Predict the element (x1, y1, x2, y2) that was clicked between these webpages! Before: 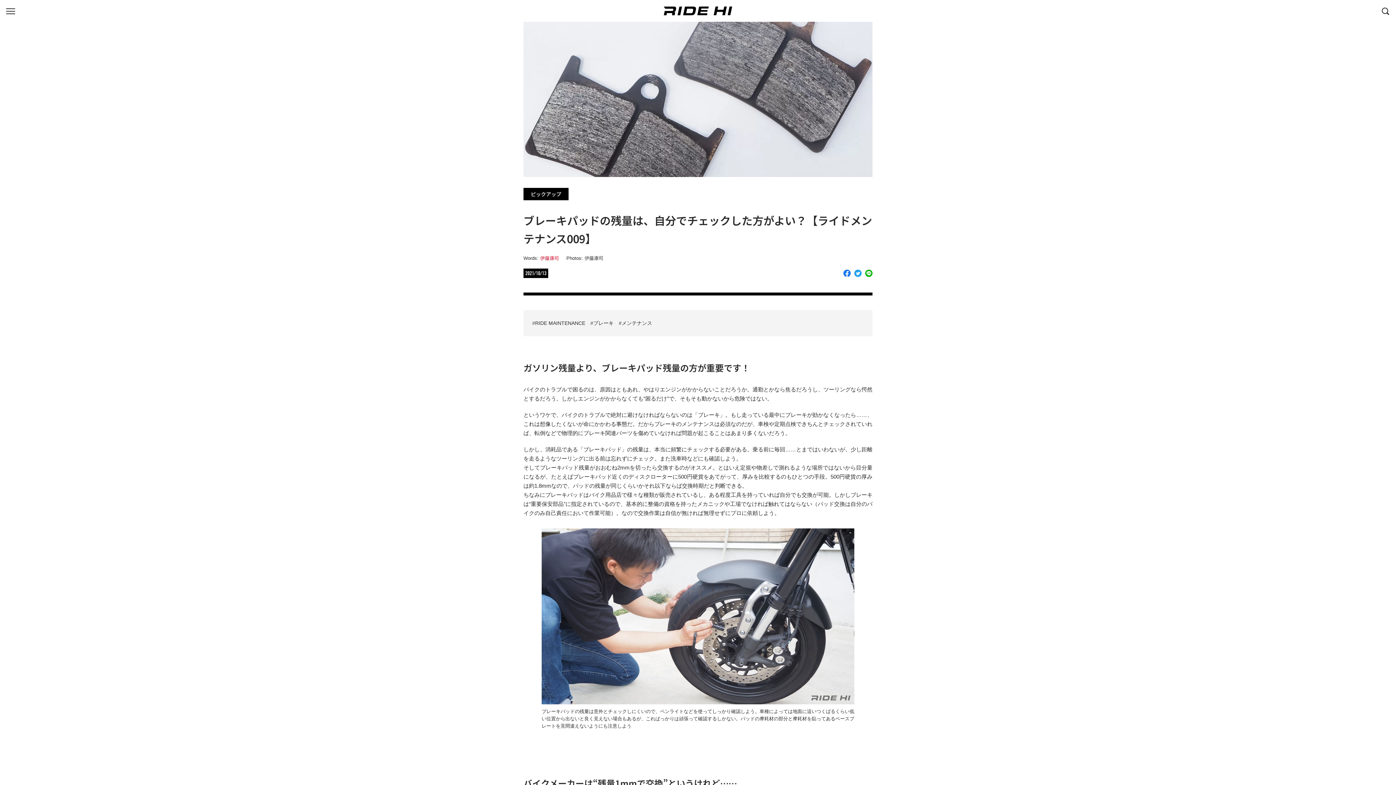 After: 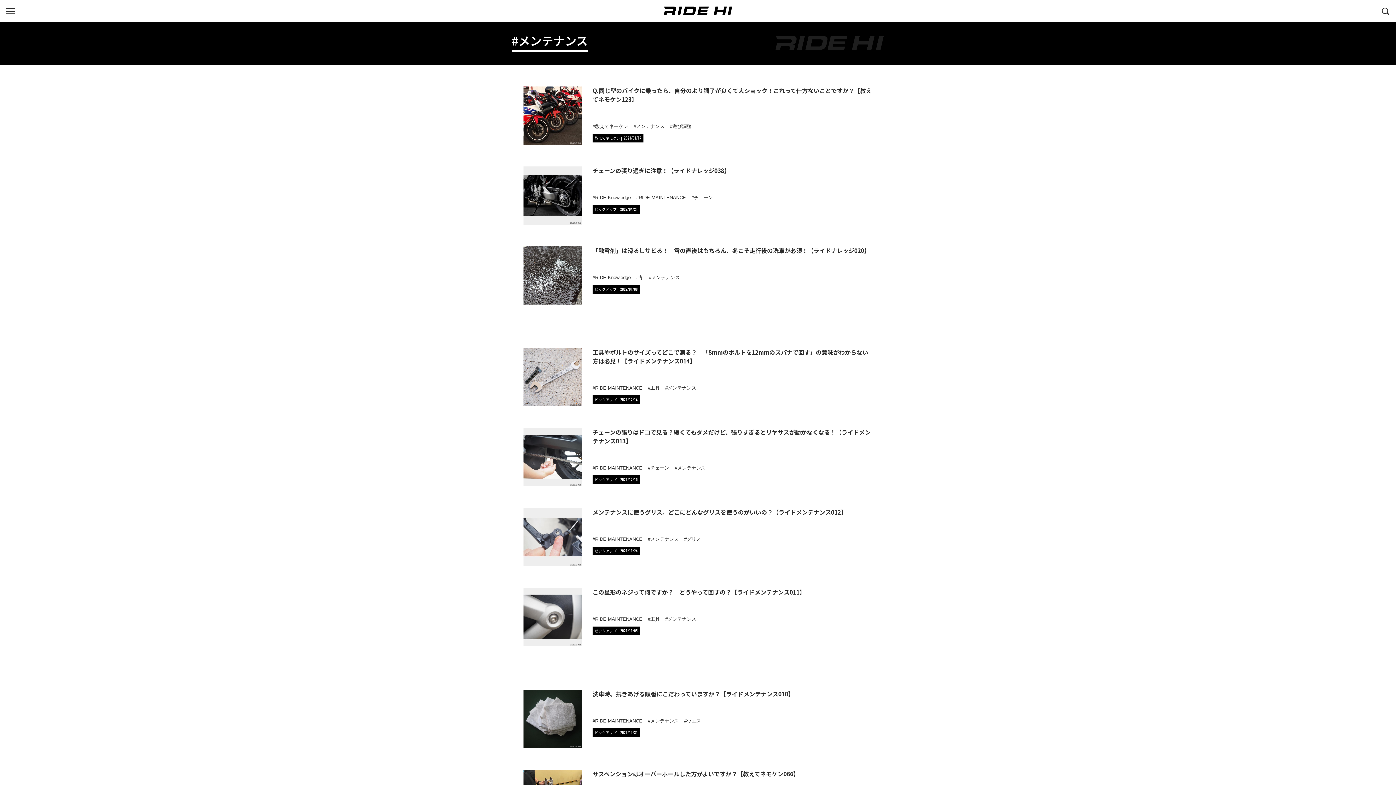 Action: bbox: (618, 320, 652, 326) label: メンテナンス